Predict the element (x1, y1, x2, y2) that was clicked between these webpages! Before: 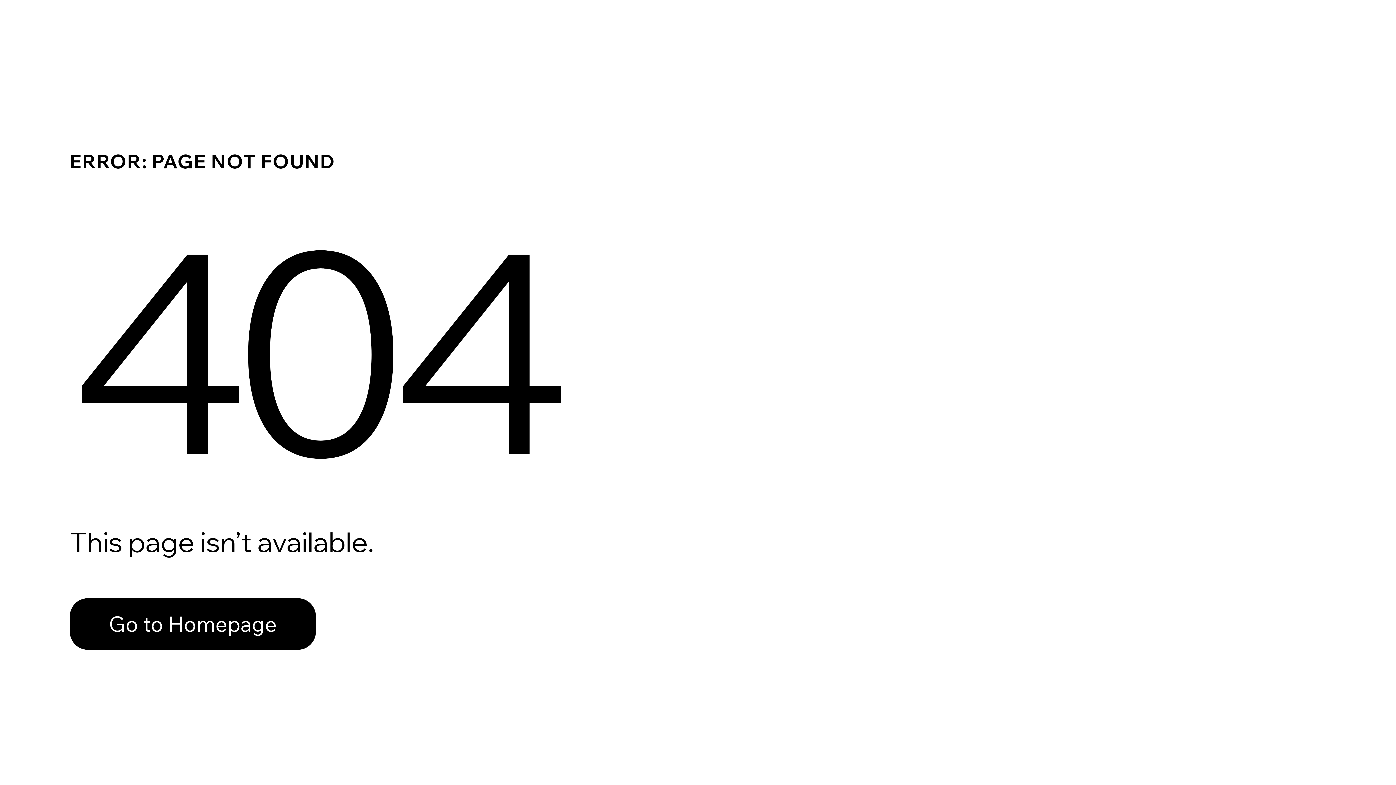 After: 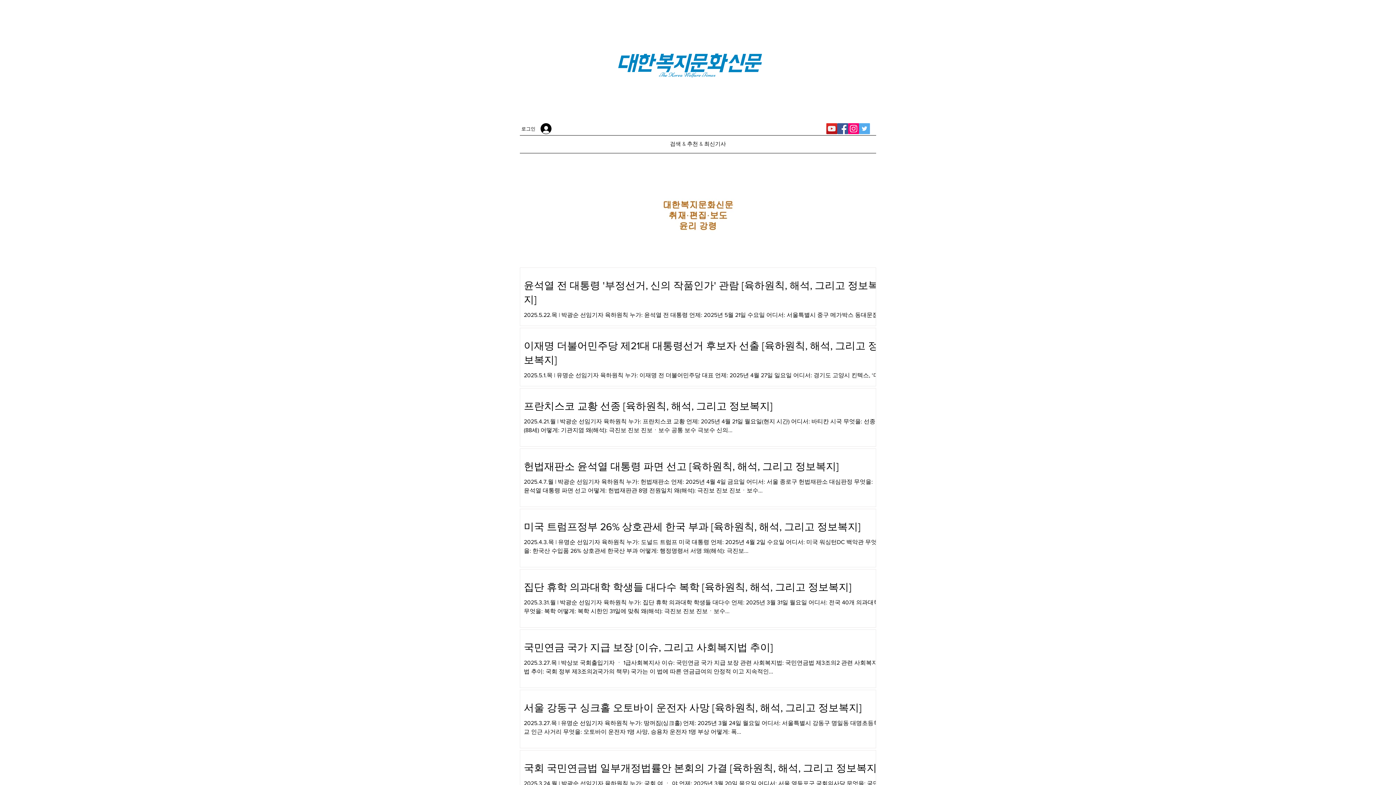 Action: label: Go to Homepage bbox: (69, 582, 768, 659)